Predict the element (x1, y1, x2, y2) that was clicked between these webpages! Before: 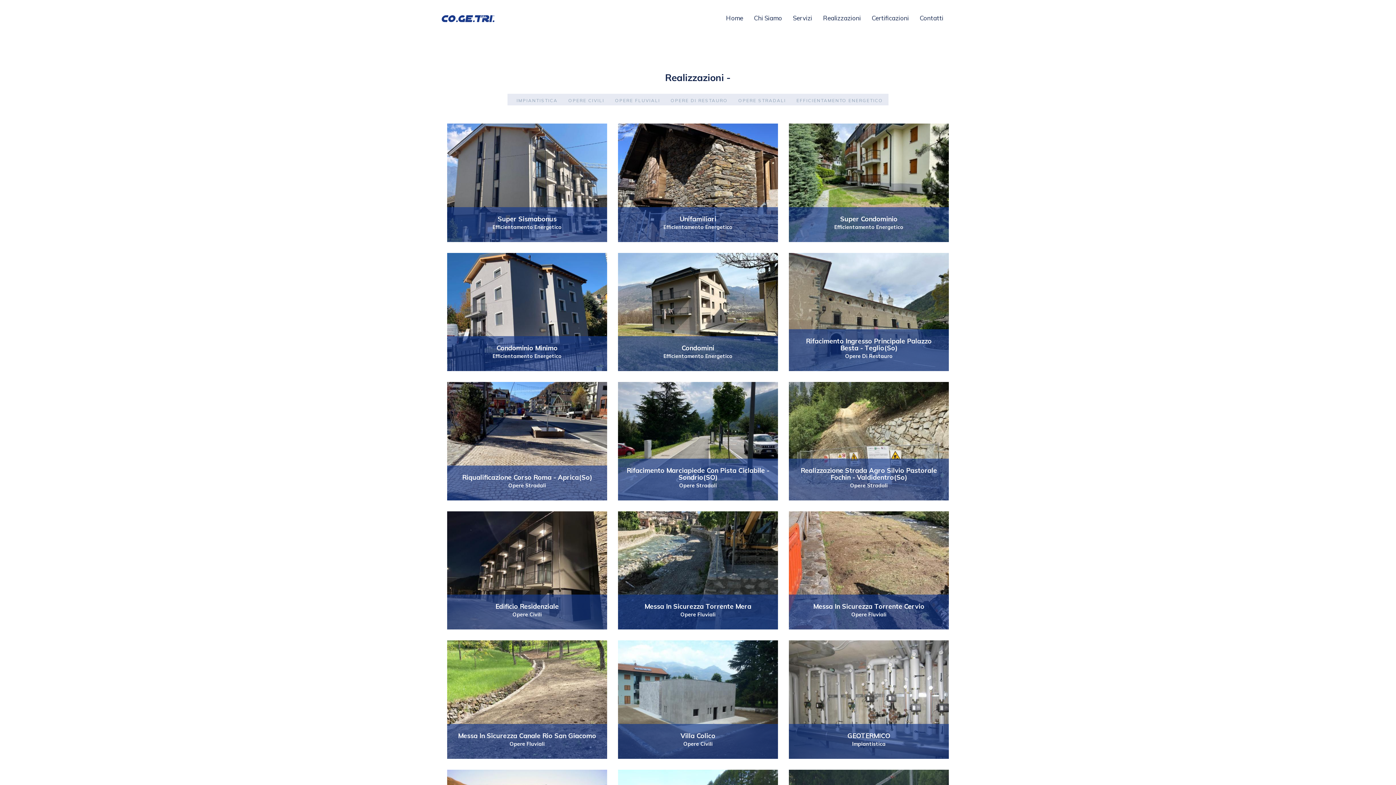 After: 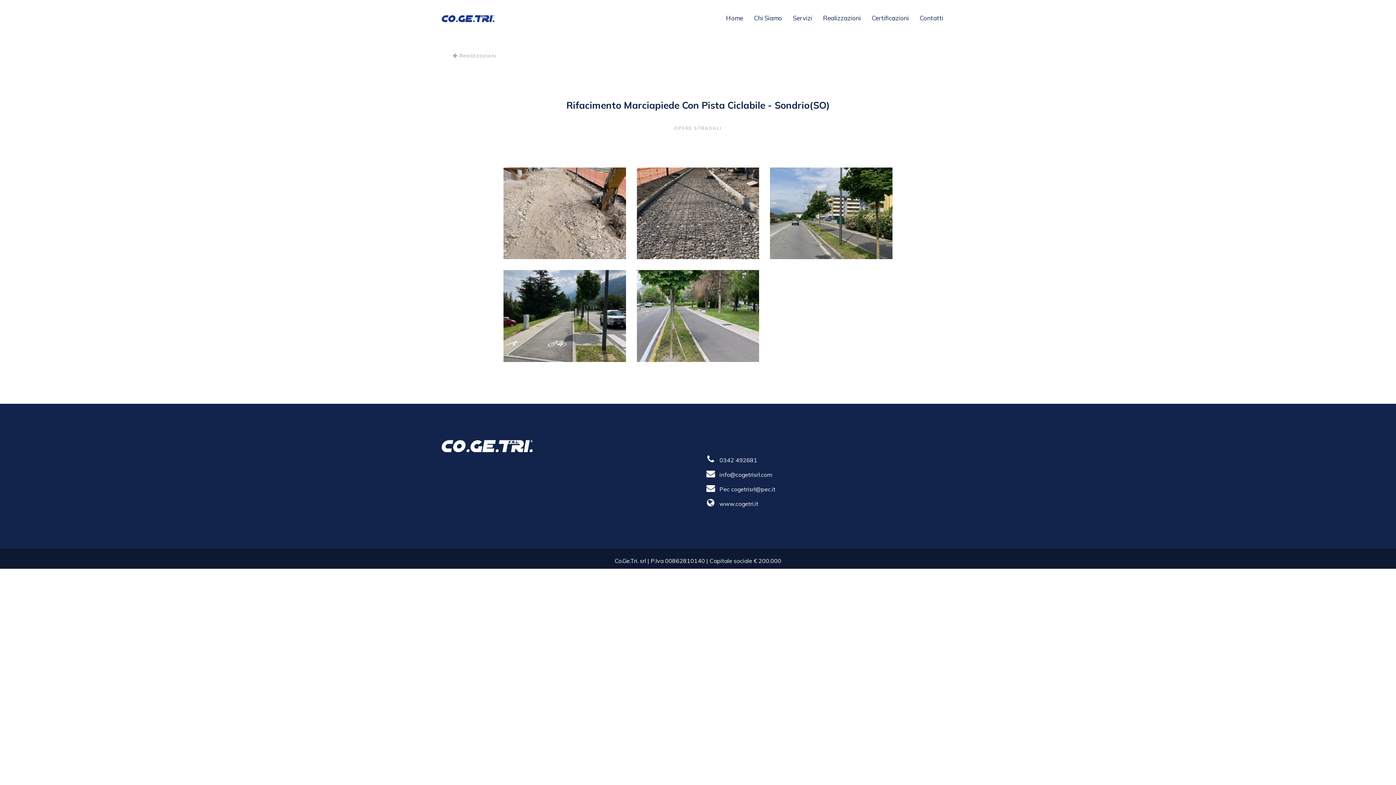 Action: bbox: (618, 382, 778, 500)